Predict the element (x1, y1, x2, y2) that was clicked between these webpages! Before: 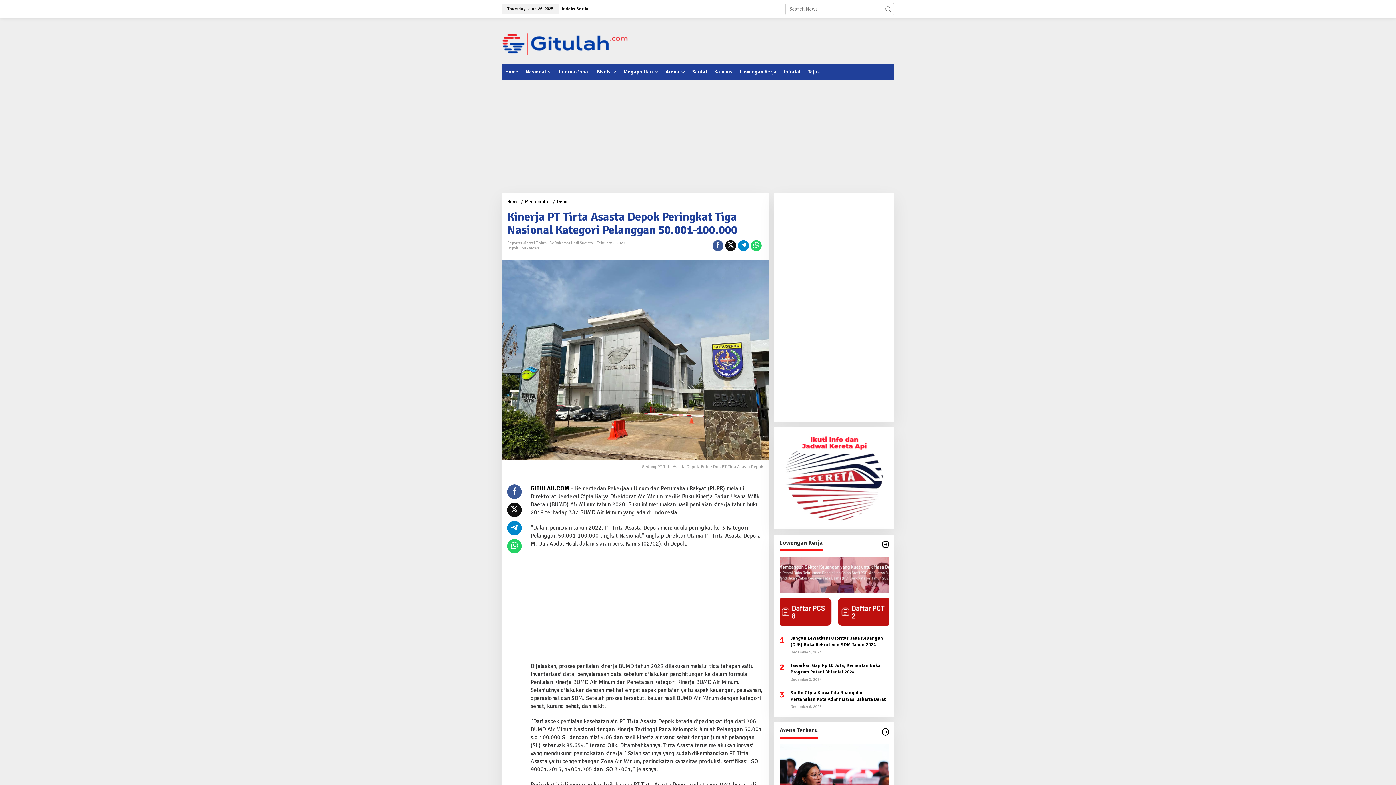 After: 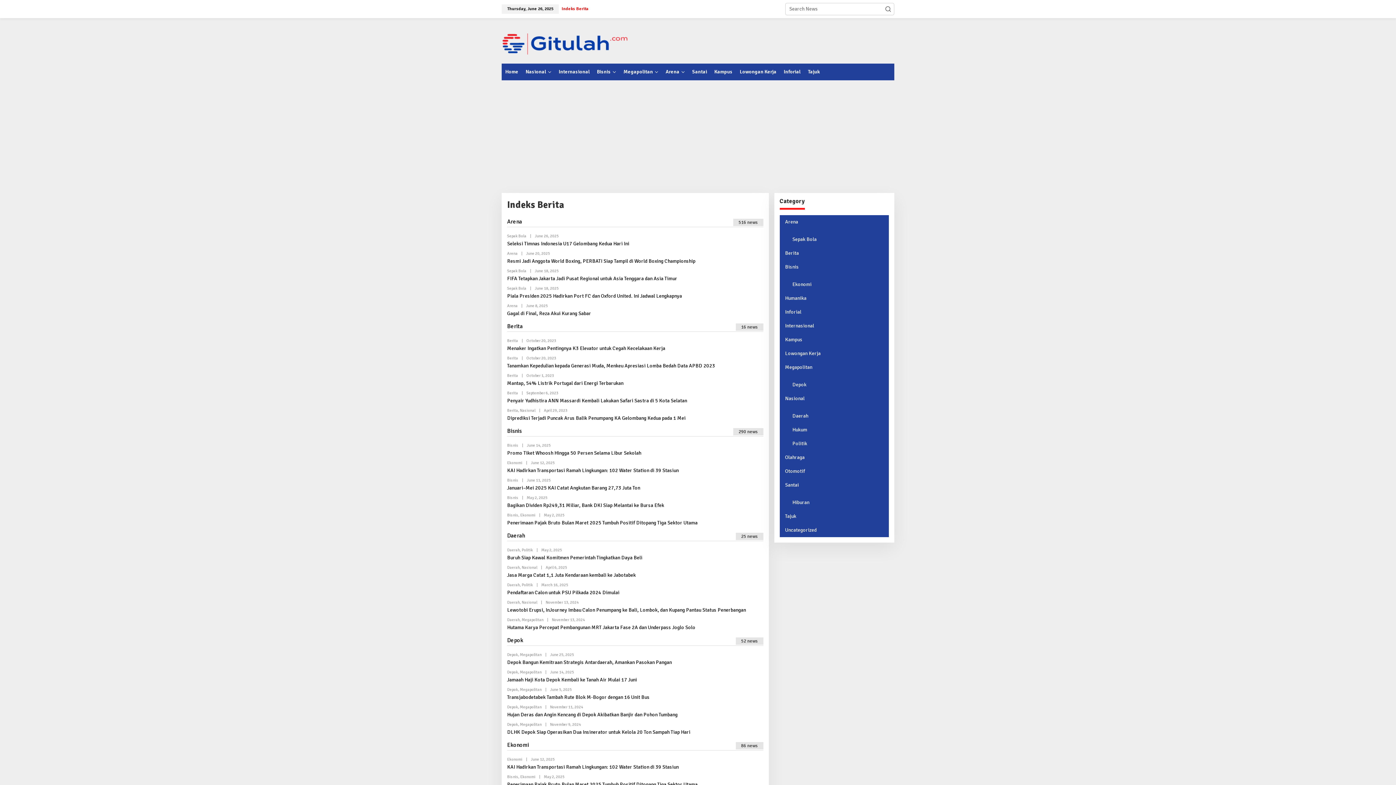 Action: bbox: (558, 0, 591, 18) label: Indeks Berita